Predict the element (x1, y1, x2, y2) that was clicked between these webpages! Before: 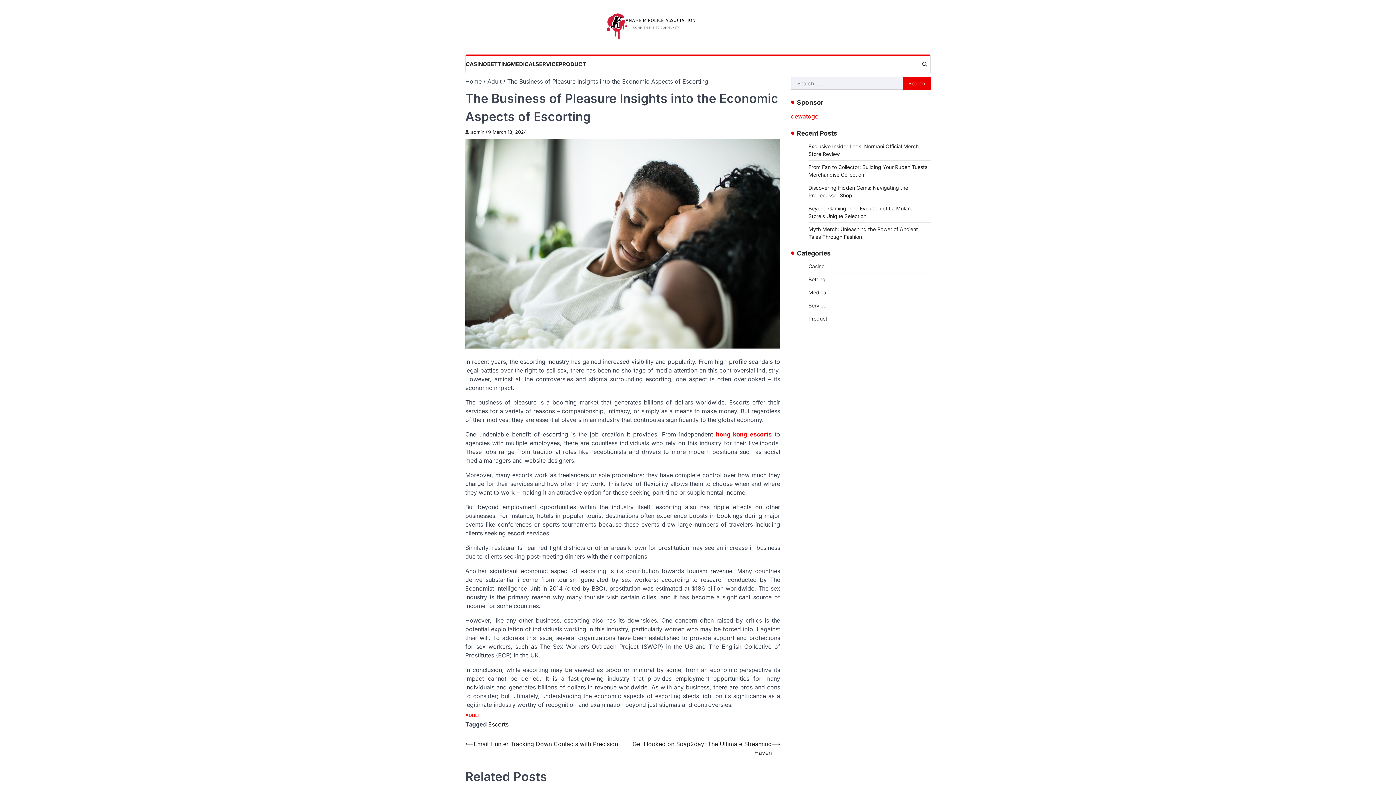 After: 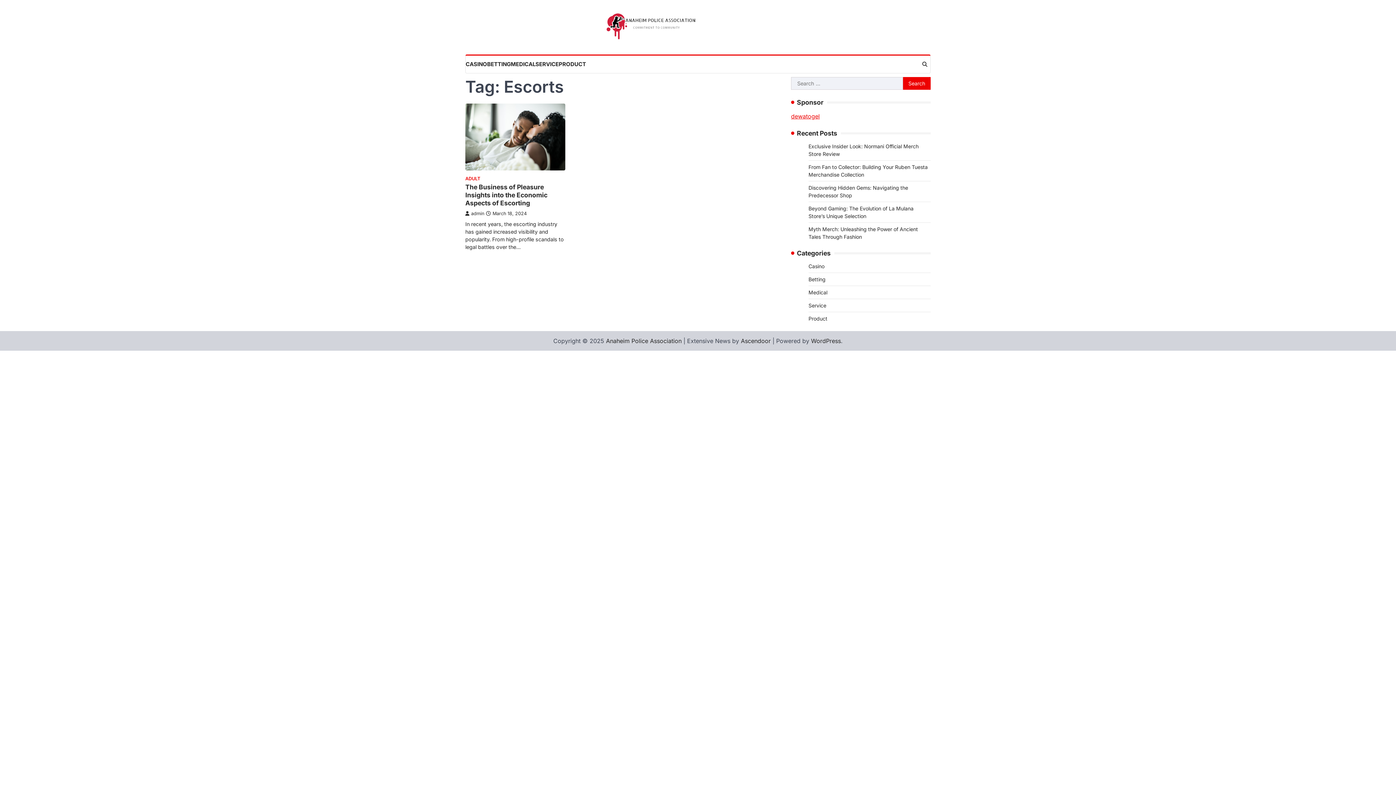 Action: label: Escorts bbox: (488, 721, 508, 728)